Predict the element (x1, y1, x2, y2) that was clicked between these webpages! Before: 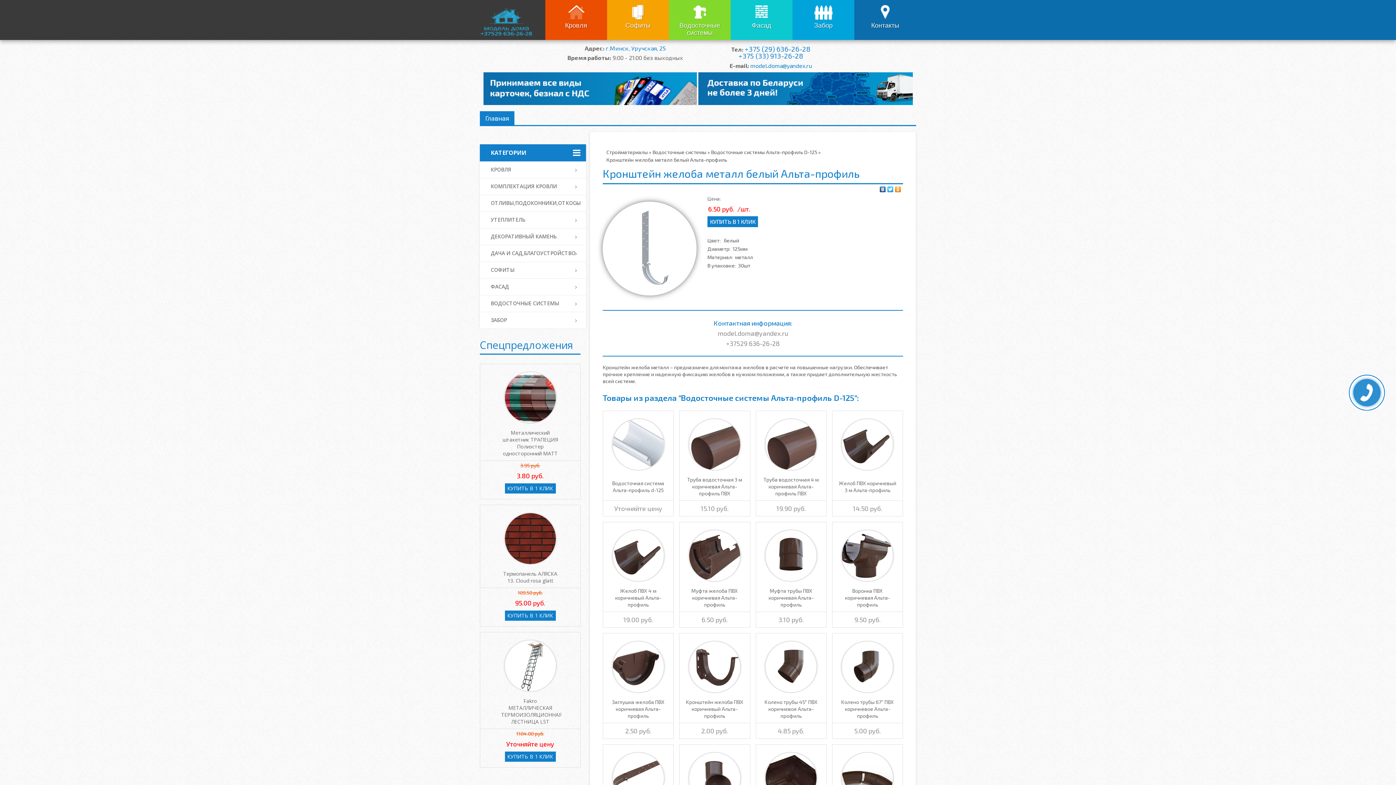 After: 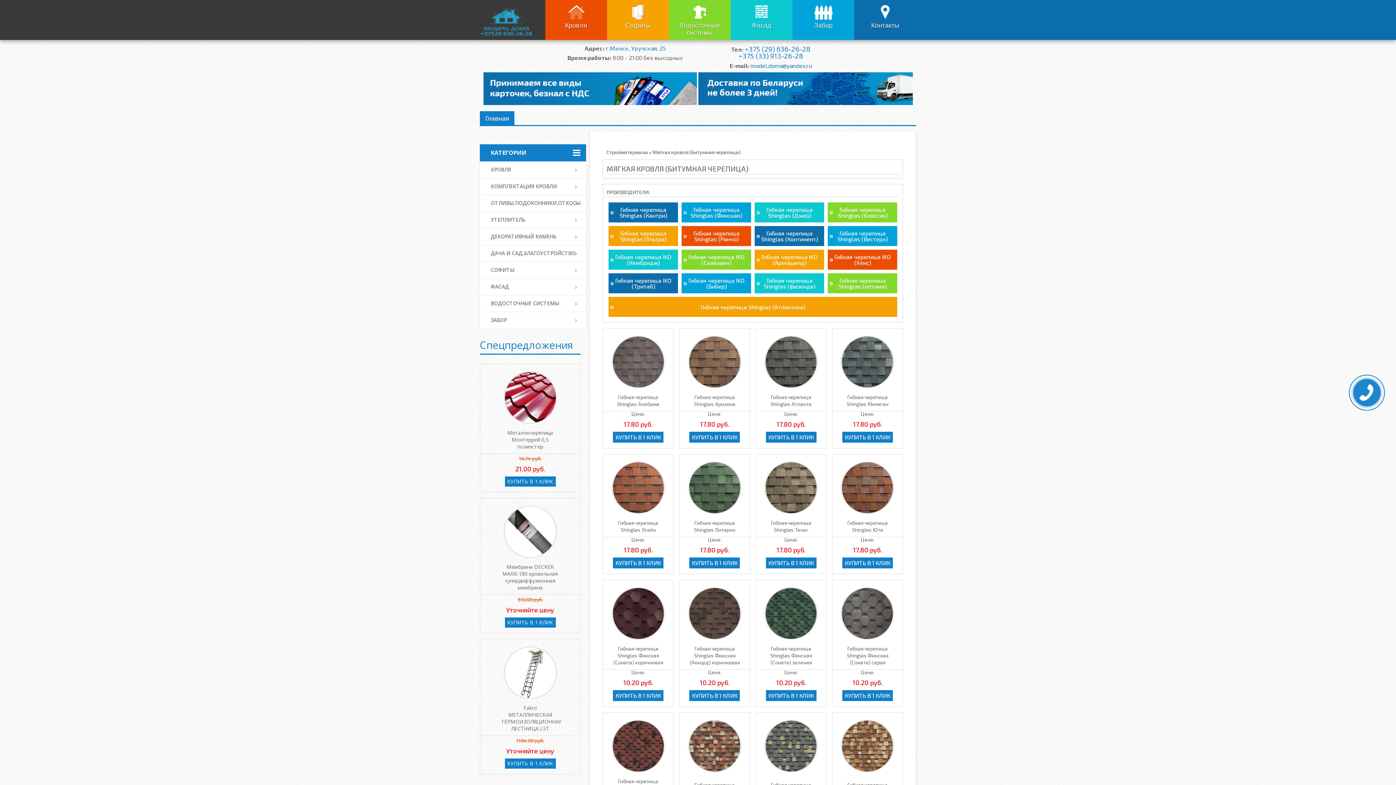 Action: bbox: (545, 0, 607, 45) label: Кровля